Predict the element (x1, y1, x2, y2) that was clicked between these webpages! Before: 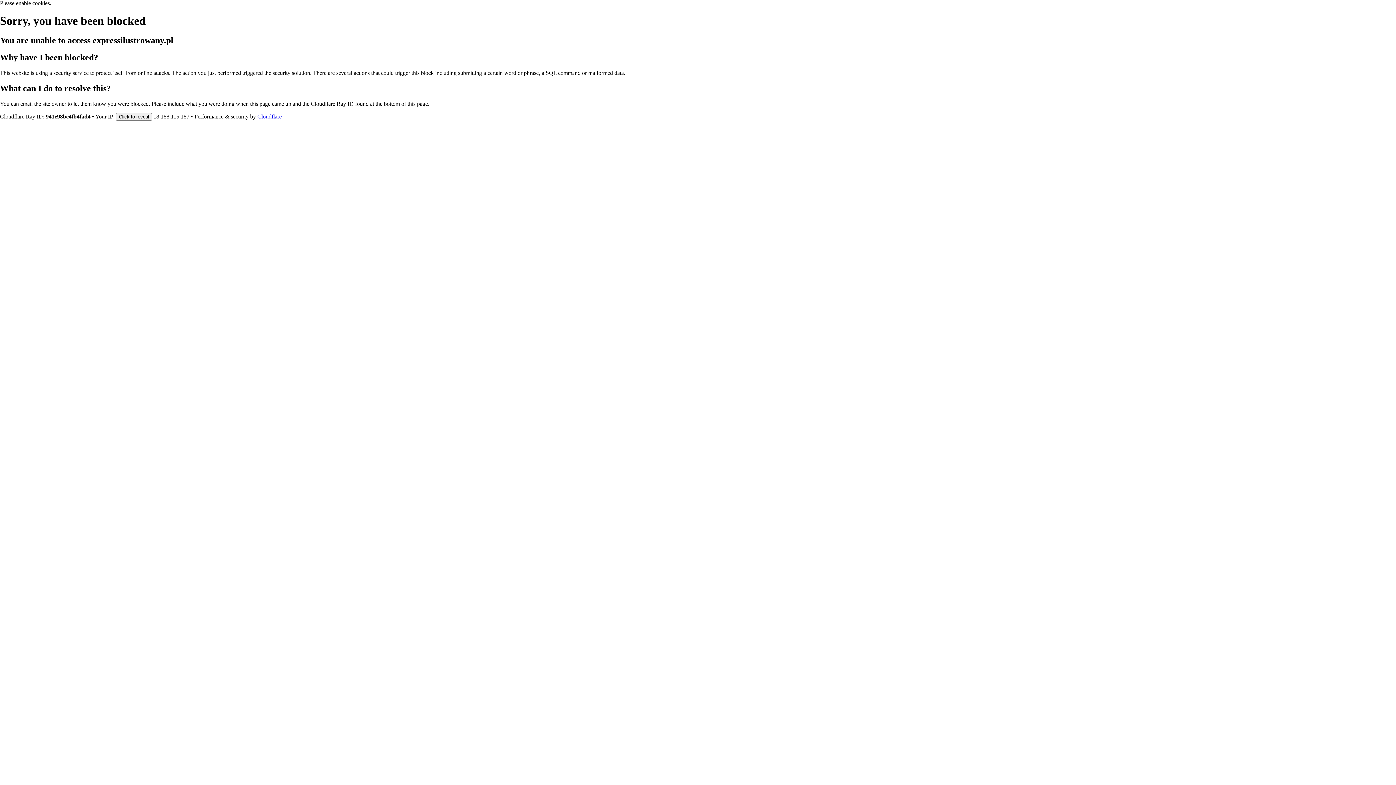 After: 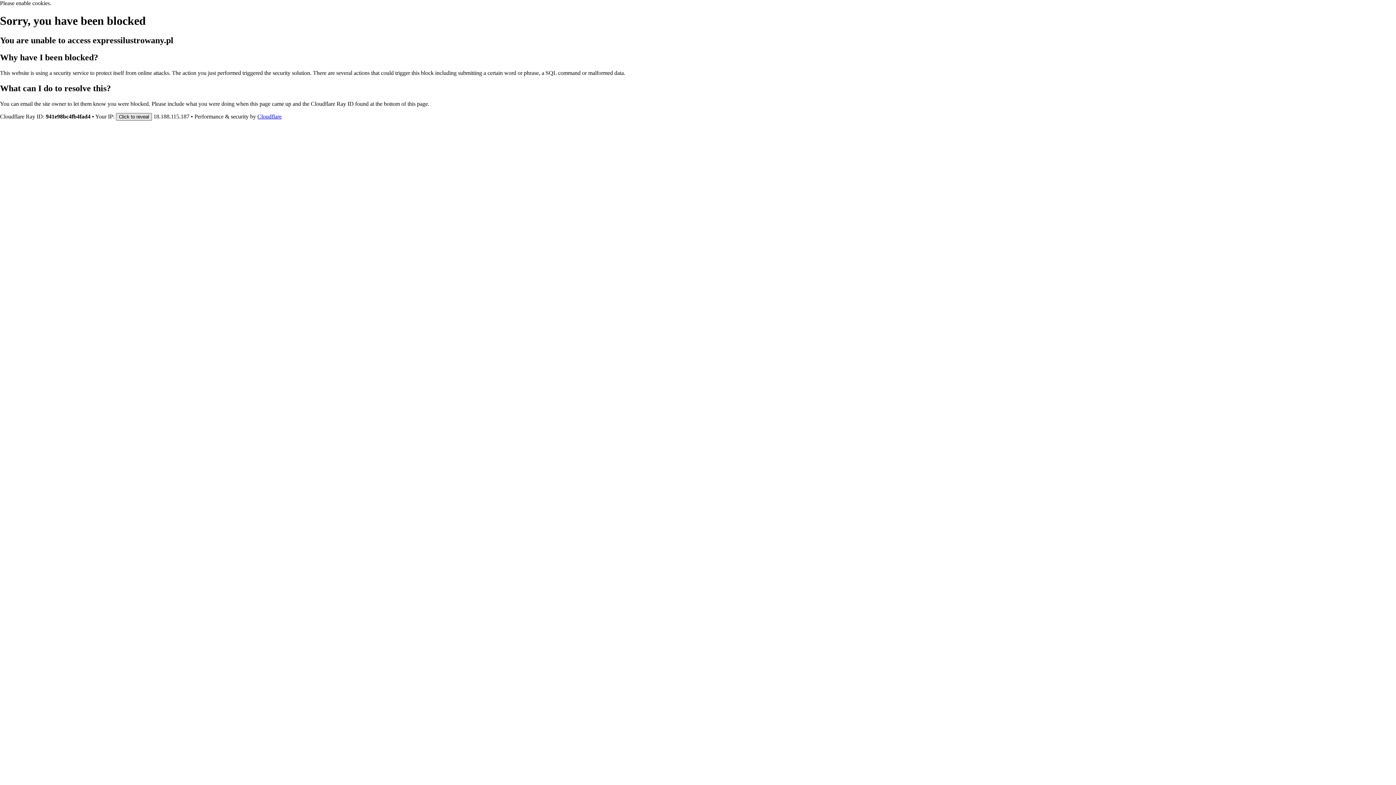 Action: label: Click to reveal bbox: (116, 112, 152, 120)